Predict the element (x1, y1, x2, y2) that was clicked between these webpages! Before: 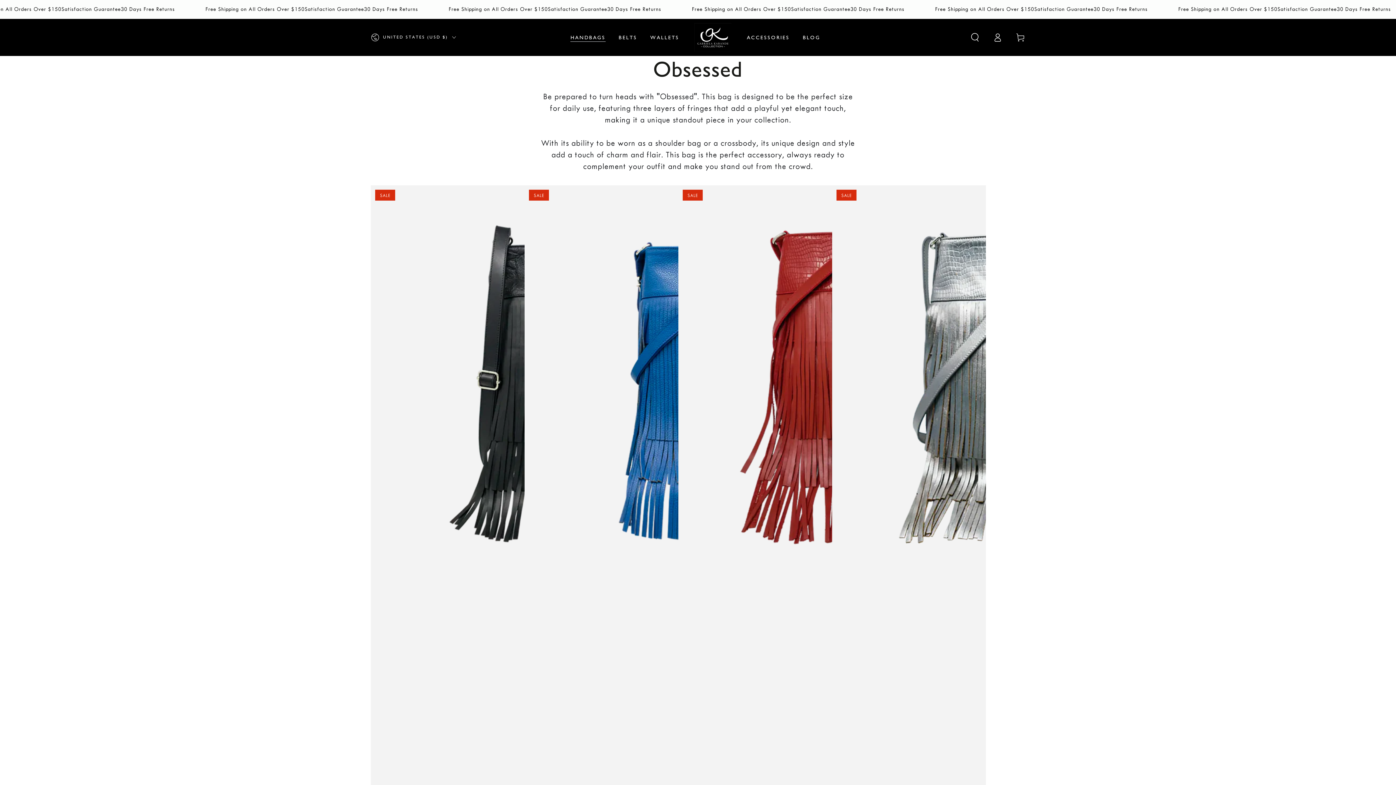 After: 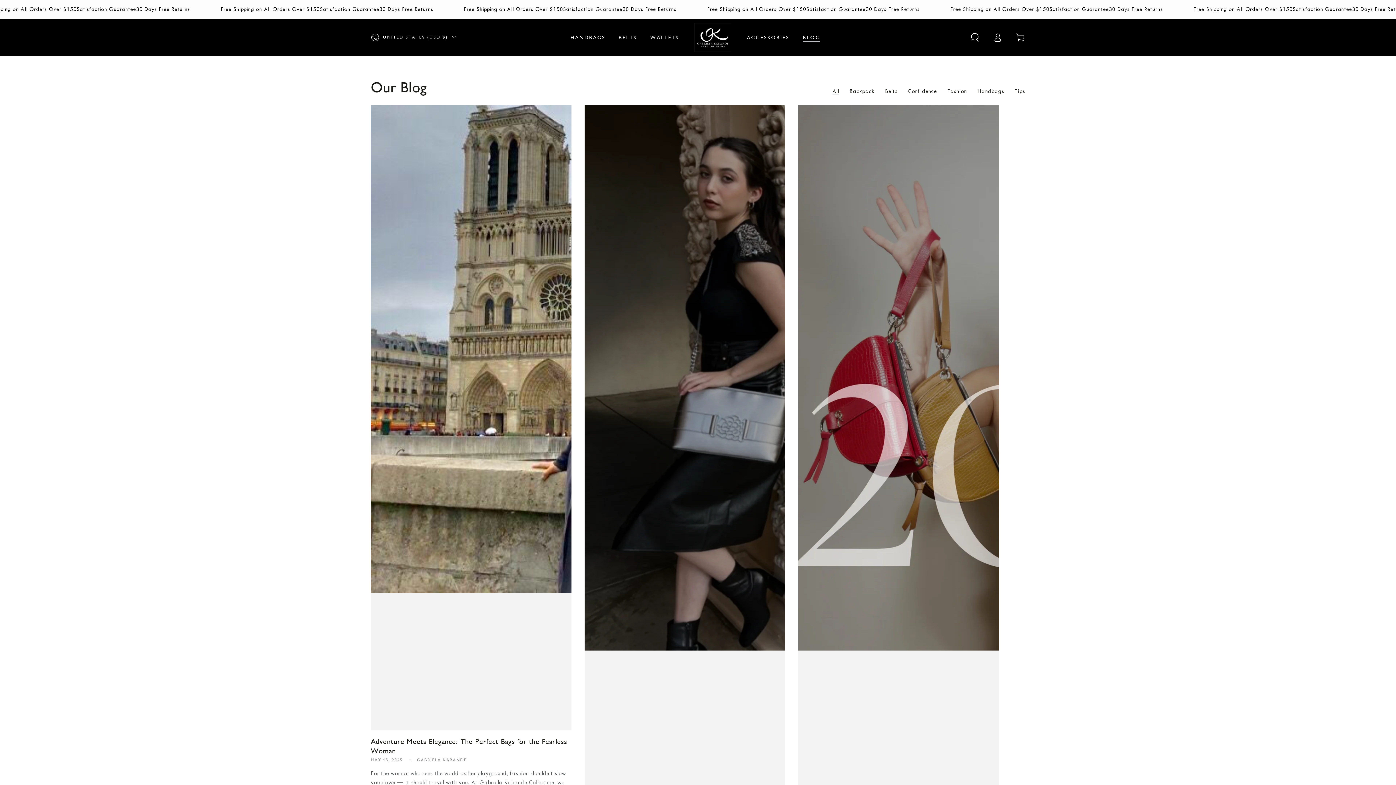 Action: bbox: (796, 28, 827, 46) label: BLOG